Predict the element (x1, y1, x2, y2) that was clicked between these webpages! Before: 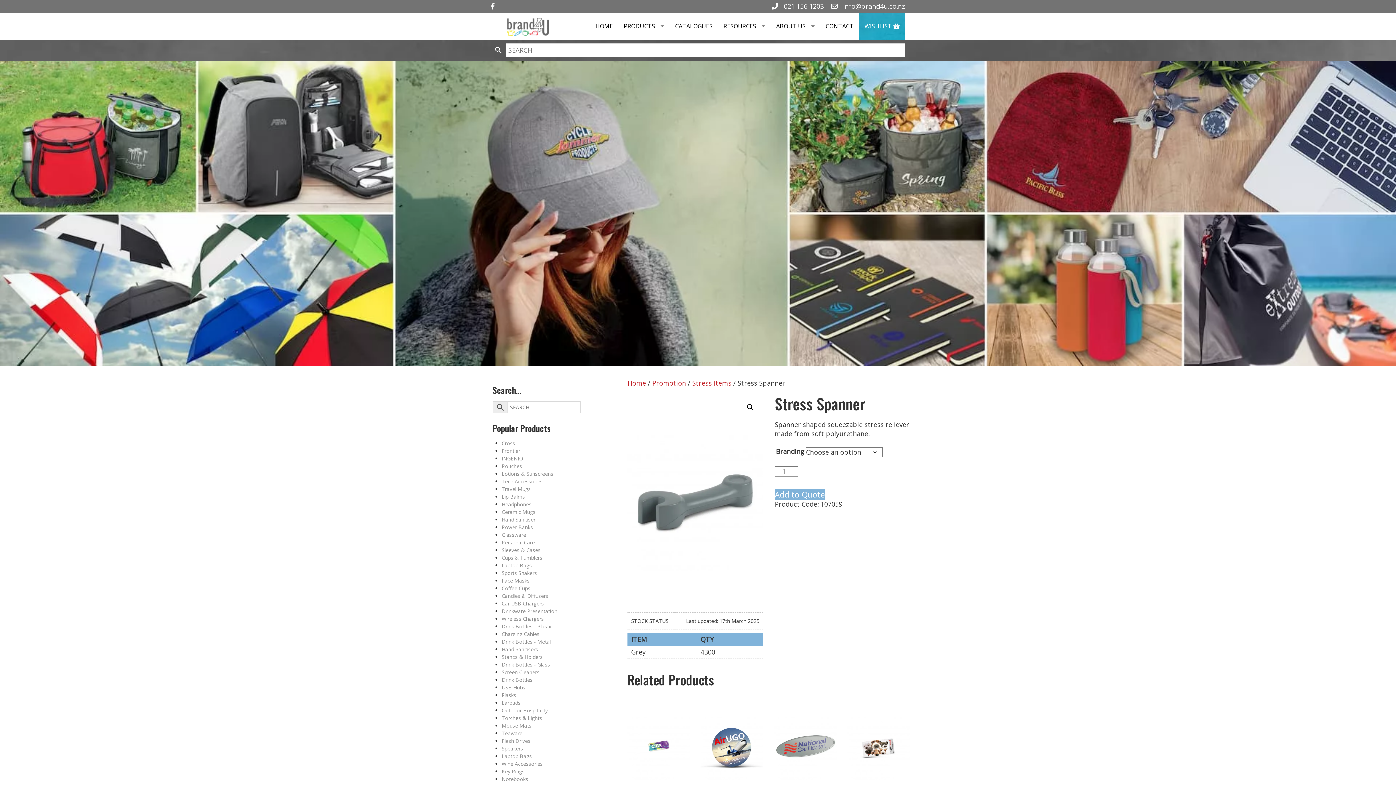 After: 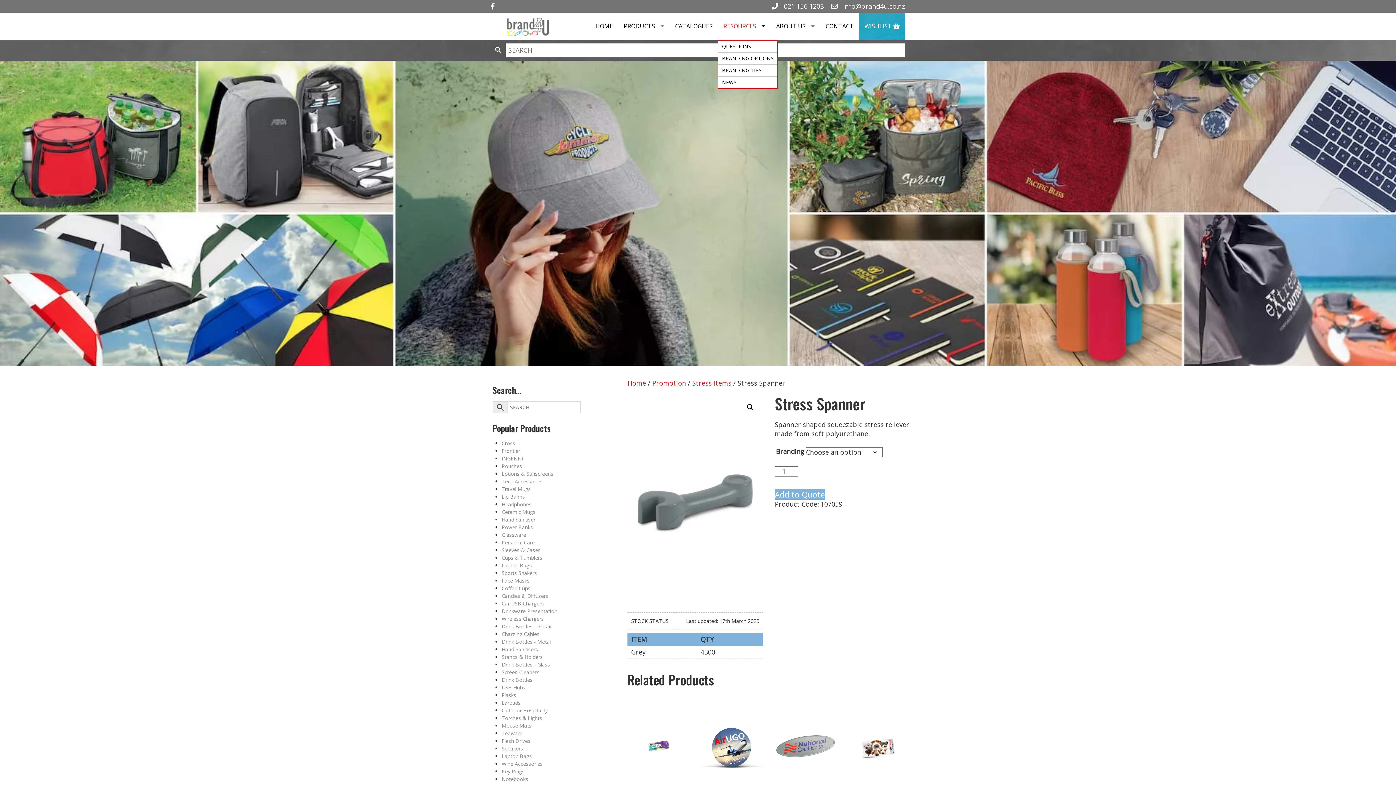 Action: bbox: (718, 12, 770, 39) label: RESOURCES